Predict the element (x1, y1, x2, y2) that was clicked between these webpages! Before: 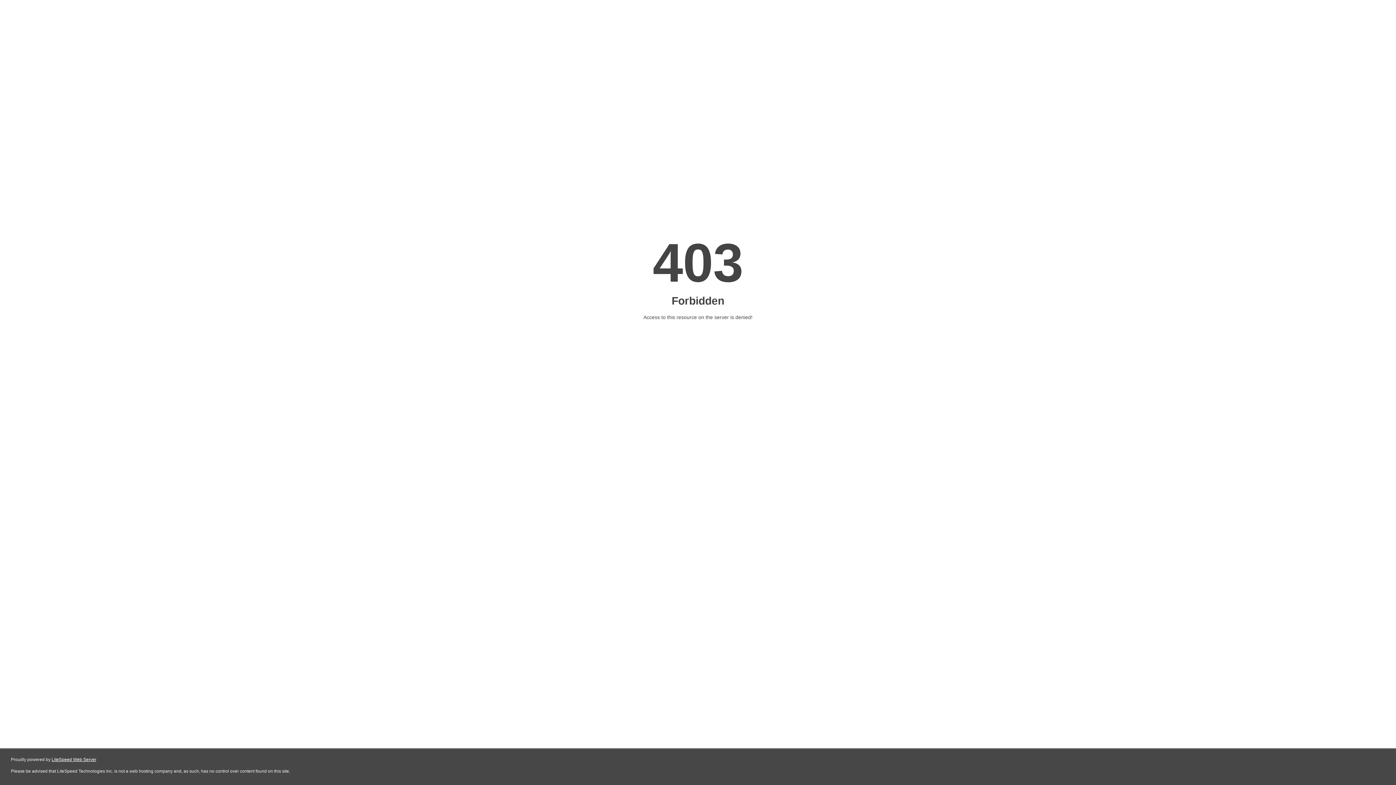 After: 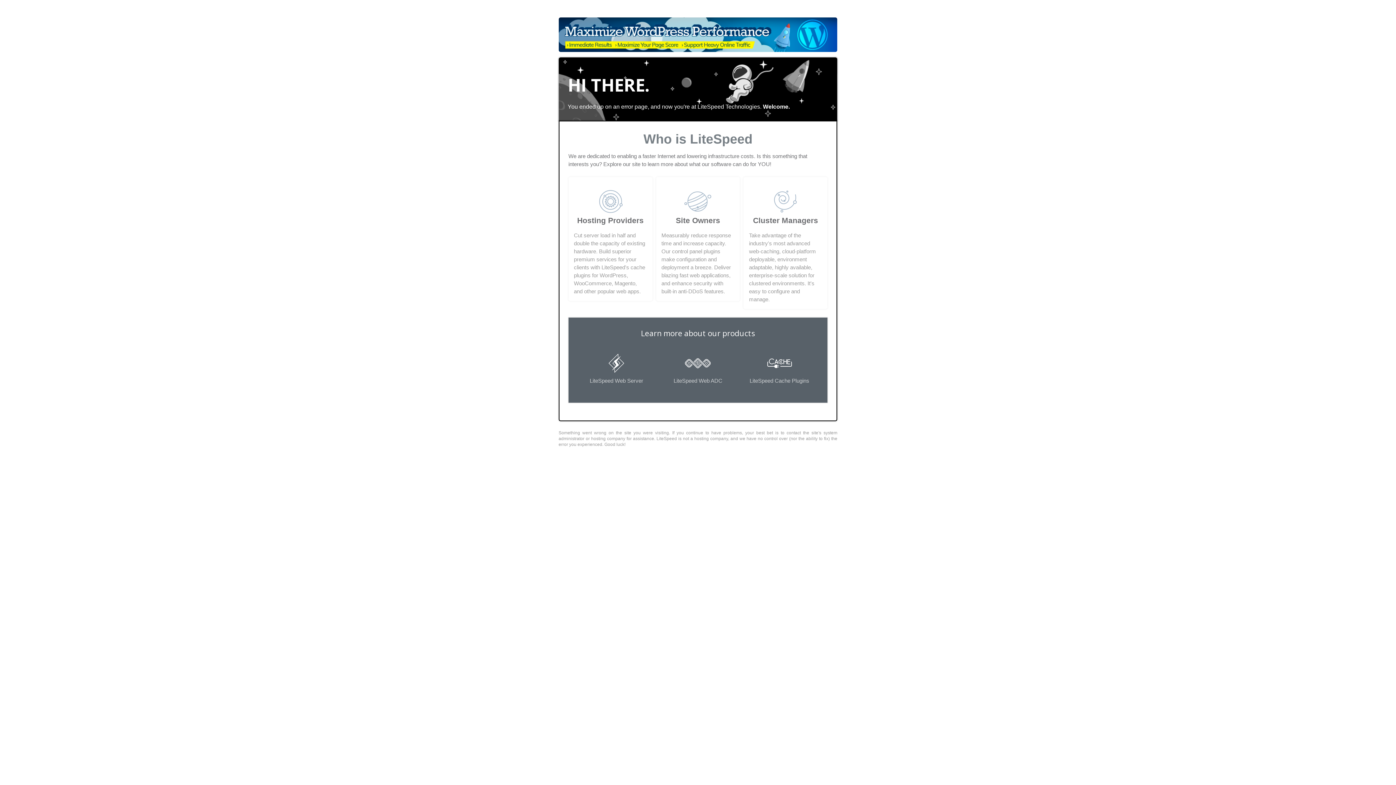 Action: label: LiteSpeed Web Server bbox: (51, 757, 96, 762)